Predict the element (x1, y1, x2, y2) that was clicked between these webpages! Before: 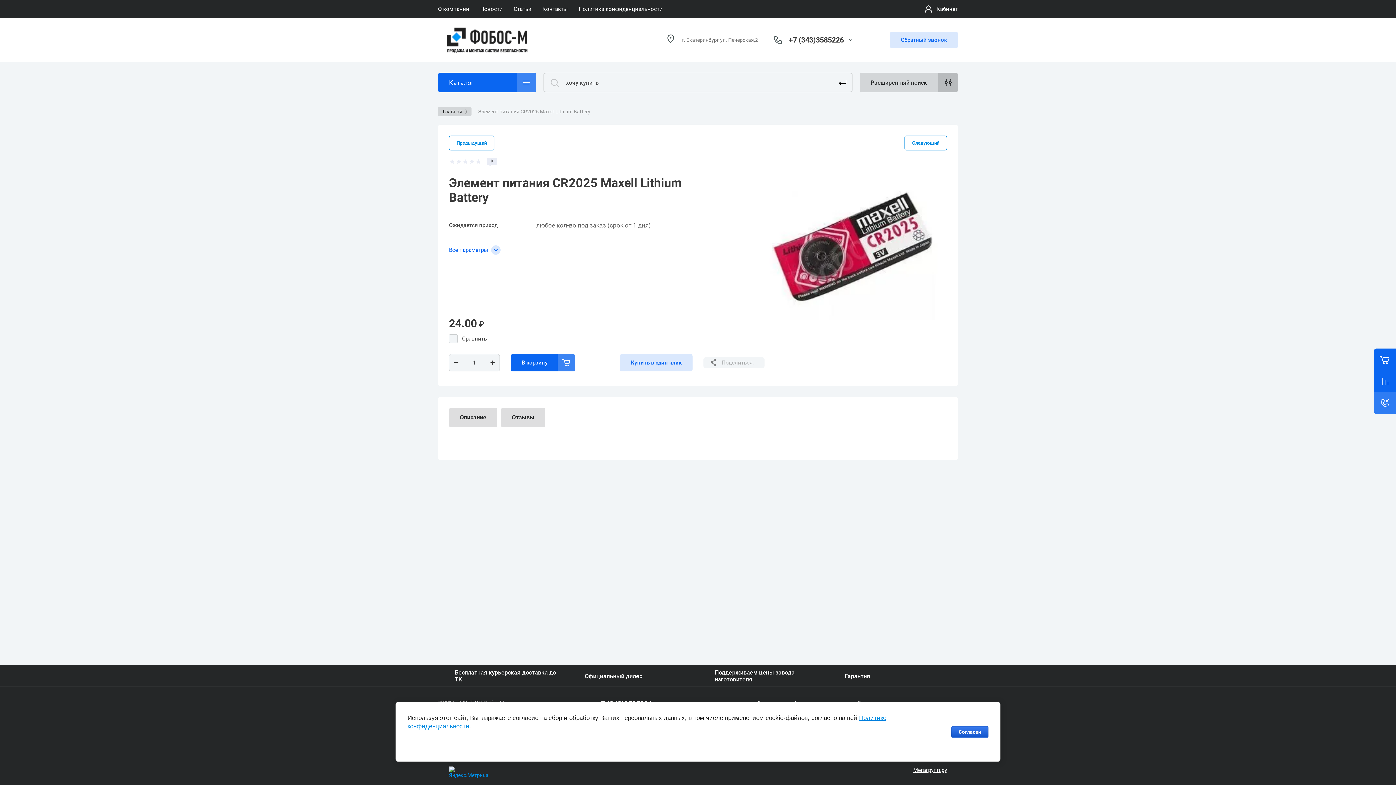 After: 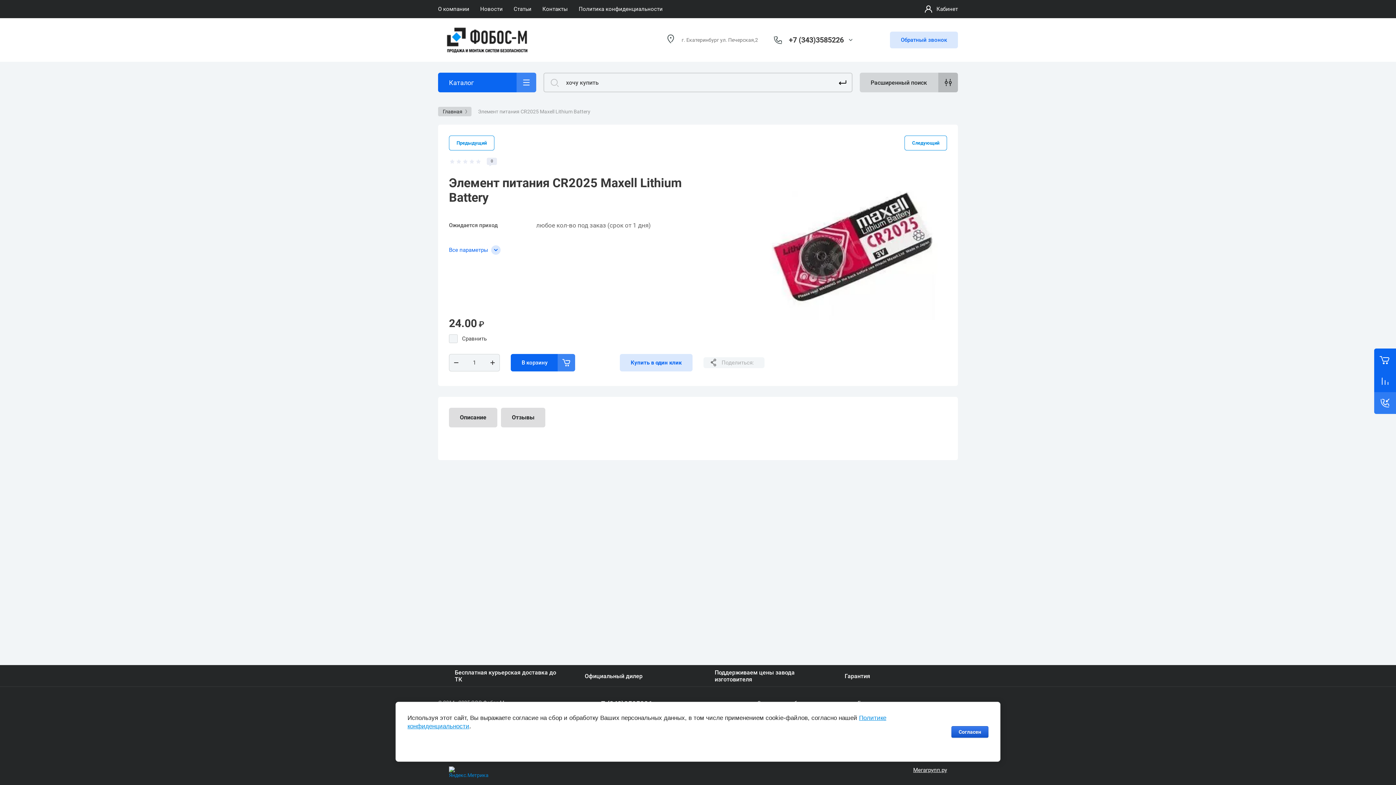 Action: label: +7 (343)3585226 bbox: (789, 35, 852, 44)